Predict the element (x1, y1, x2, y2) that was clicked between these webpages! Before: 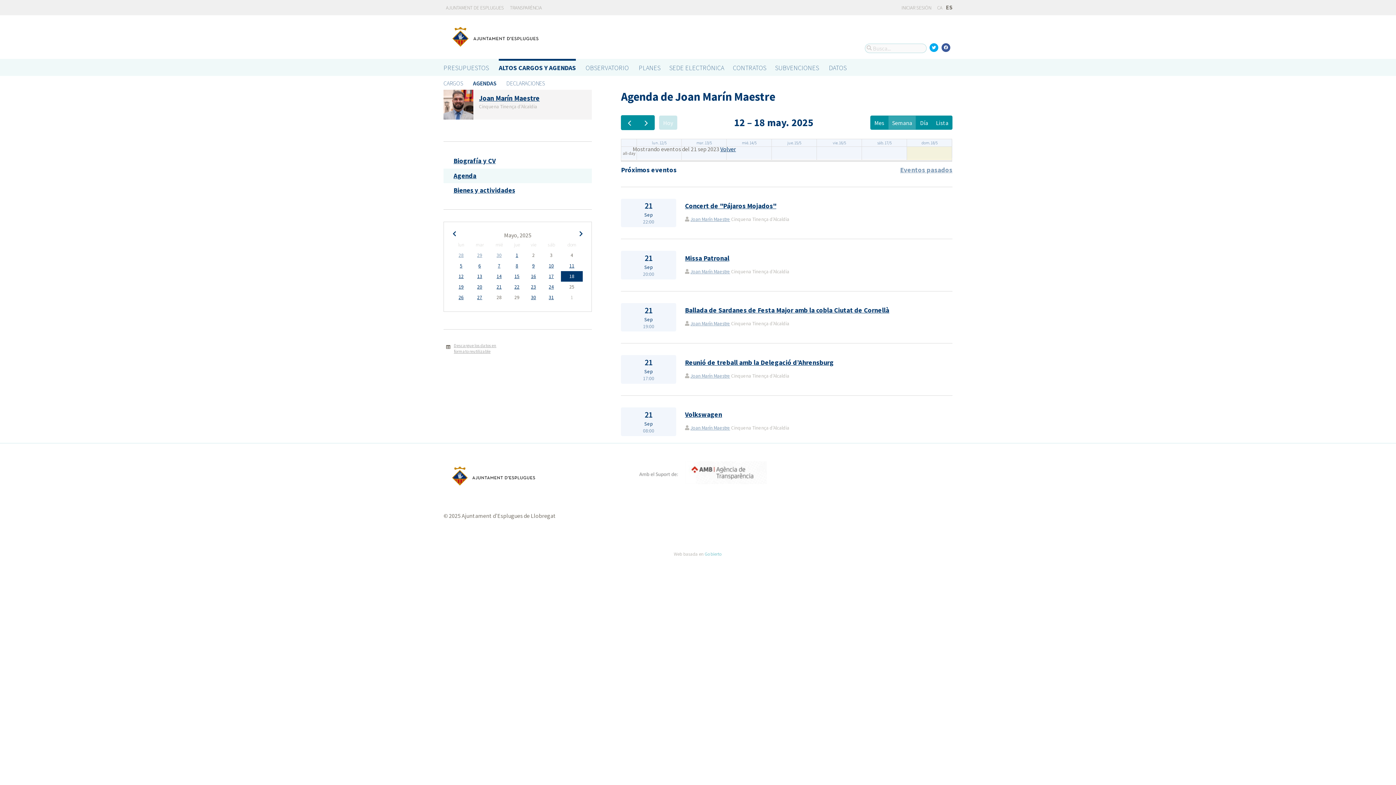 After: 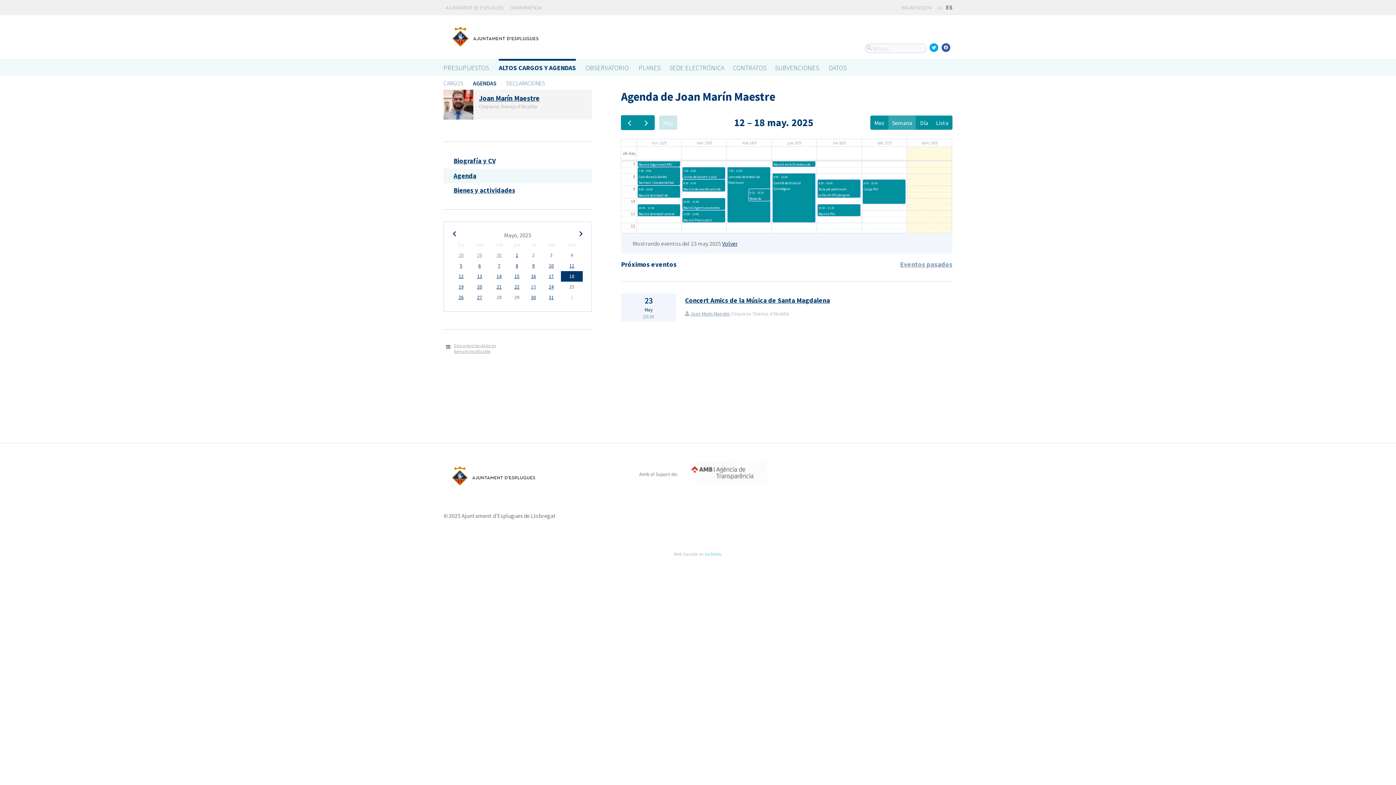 Action: bbox: (531, 283, 536, 290) label: 23